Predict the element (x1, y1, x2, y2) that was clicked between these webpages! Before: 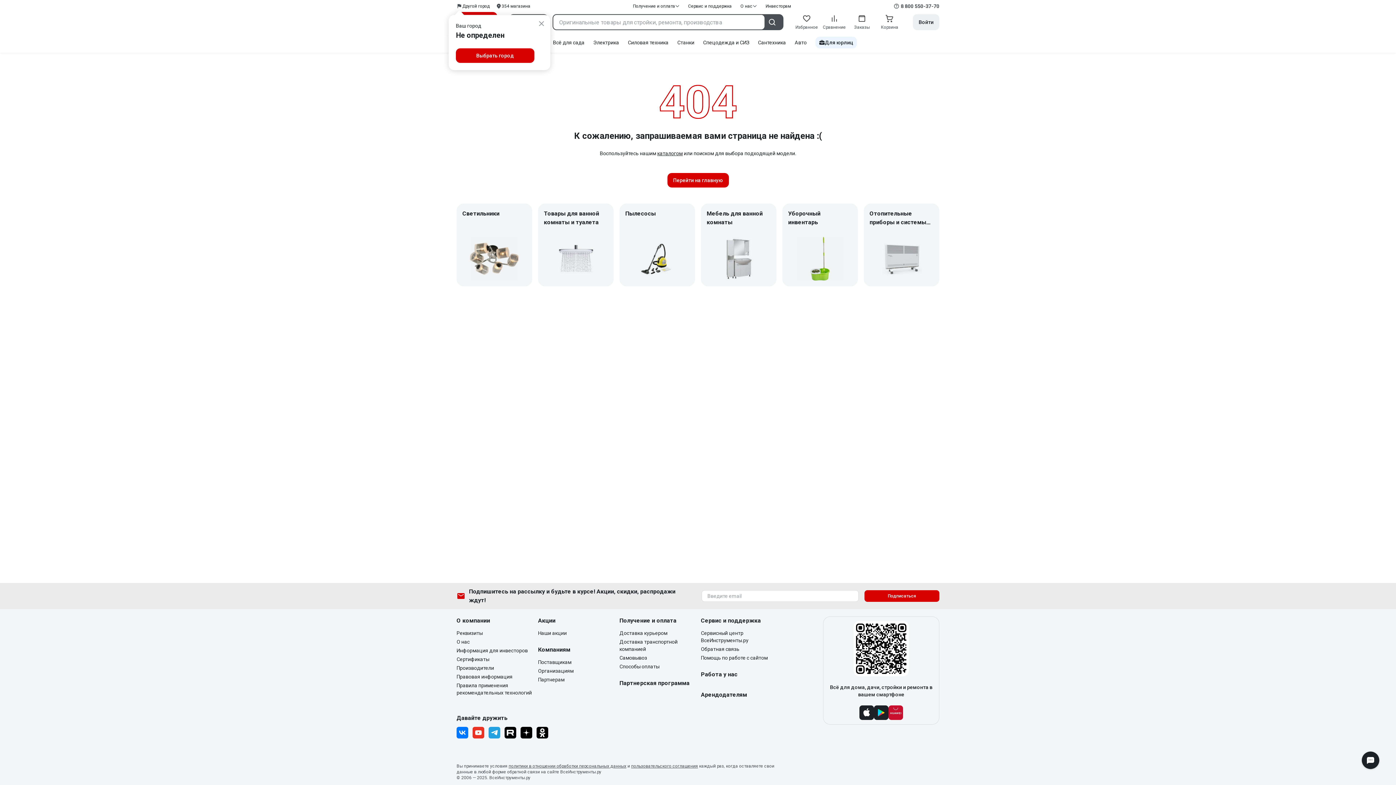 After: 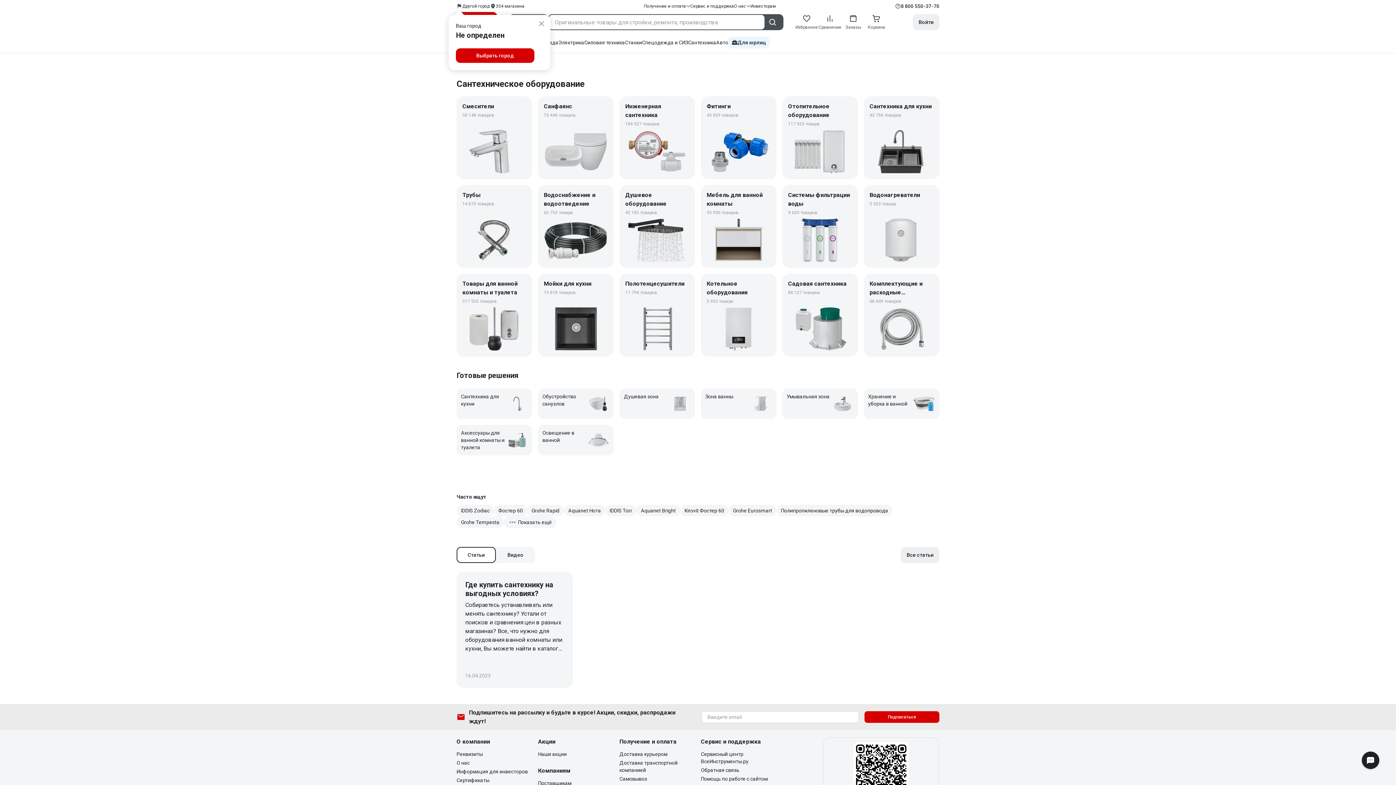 Action: bbox: (758, 39, 786, 45) label: Сантехника